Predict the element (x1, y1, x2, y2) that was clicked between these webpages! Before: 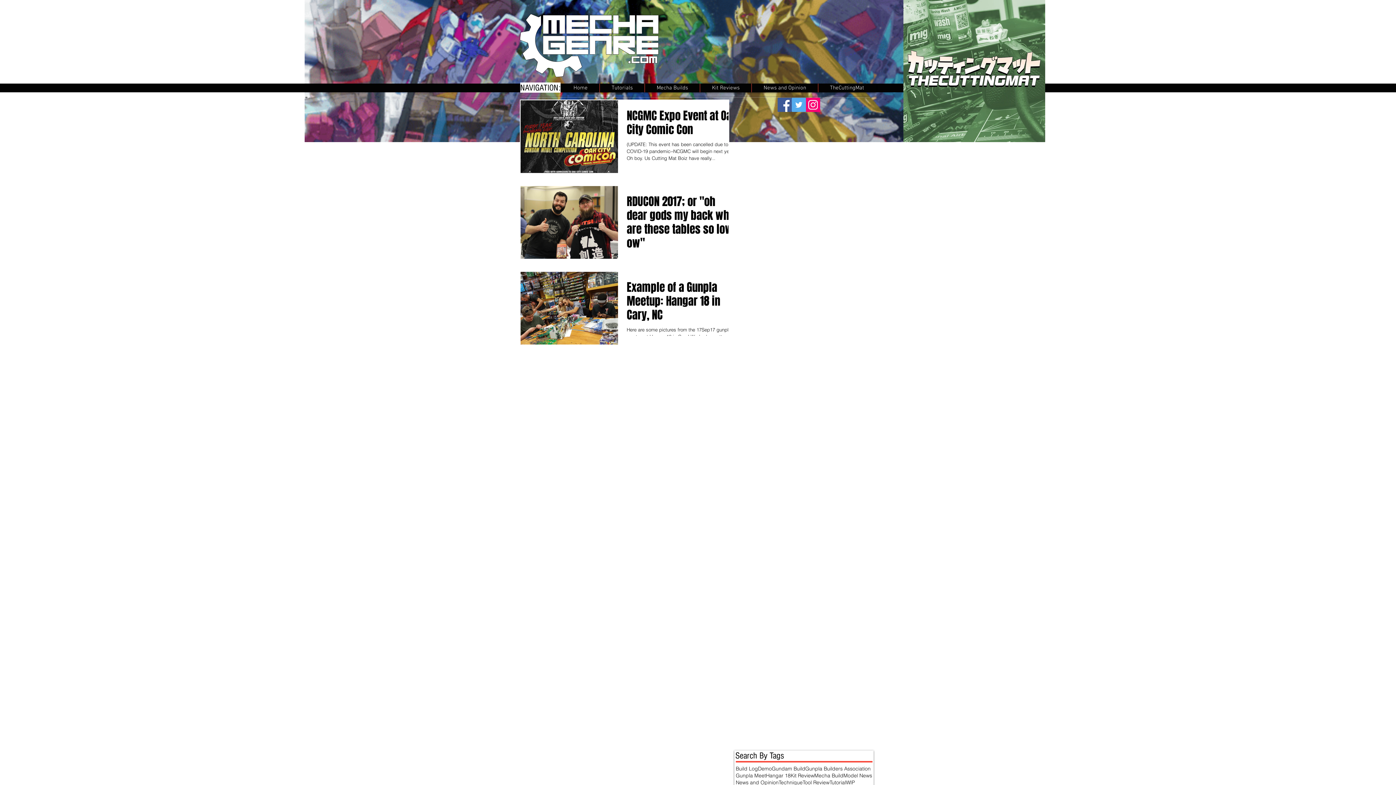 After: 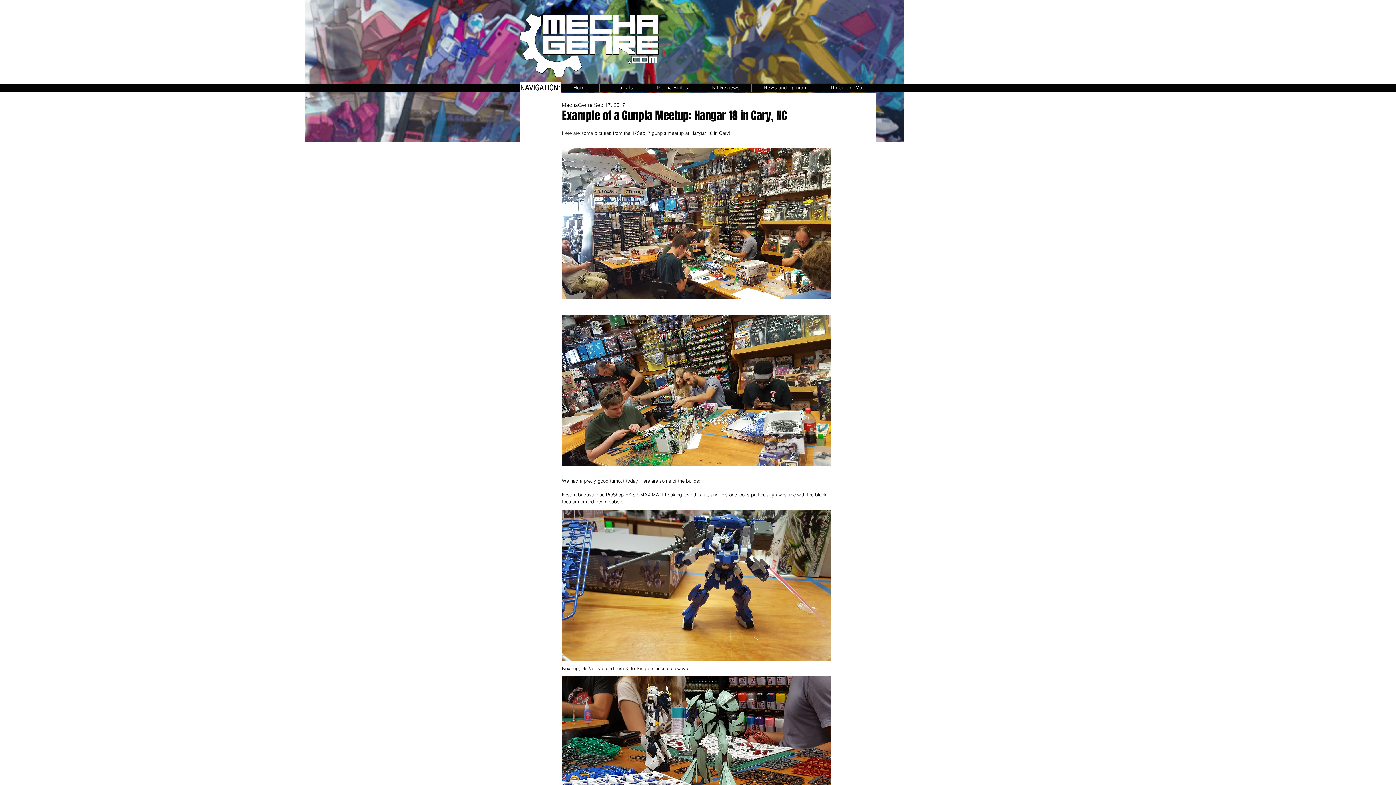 Action: bbox: (626, 280, 737, 326) label: Example of a Gunpla Meetup: Hangar 18 in Cary, NC